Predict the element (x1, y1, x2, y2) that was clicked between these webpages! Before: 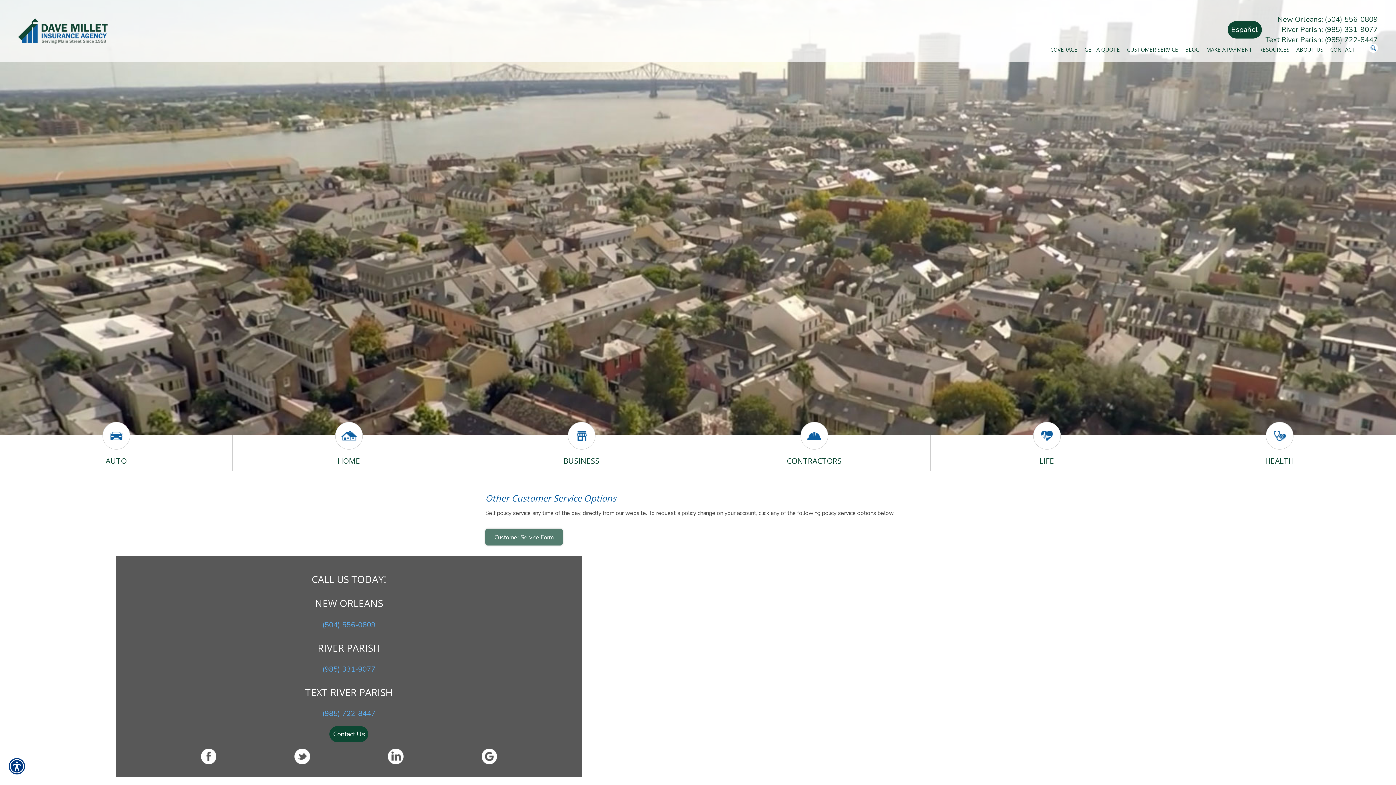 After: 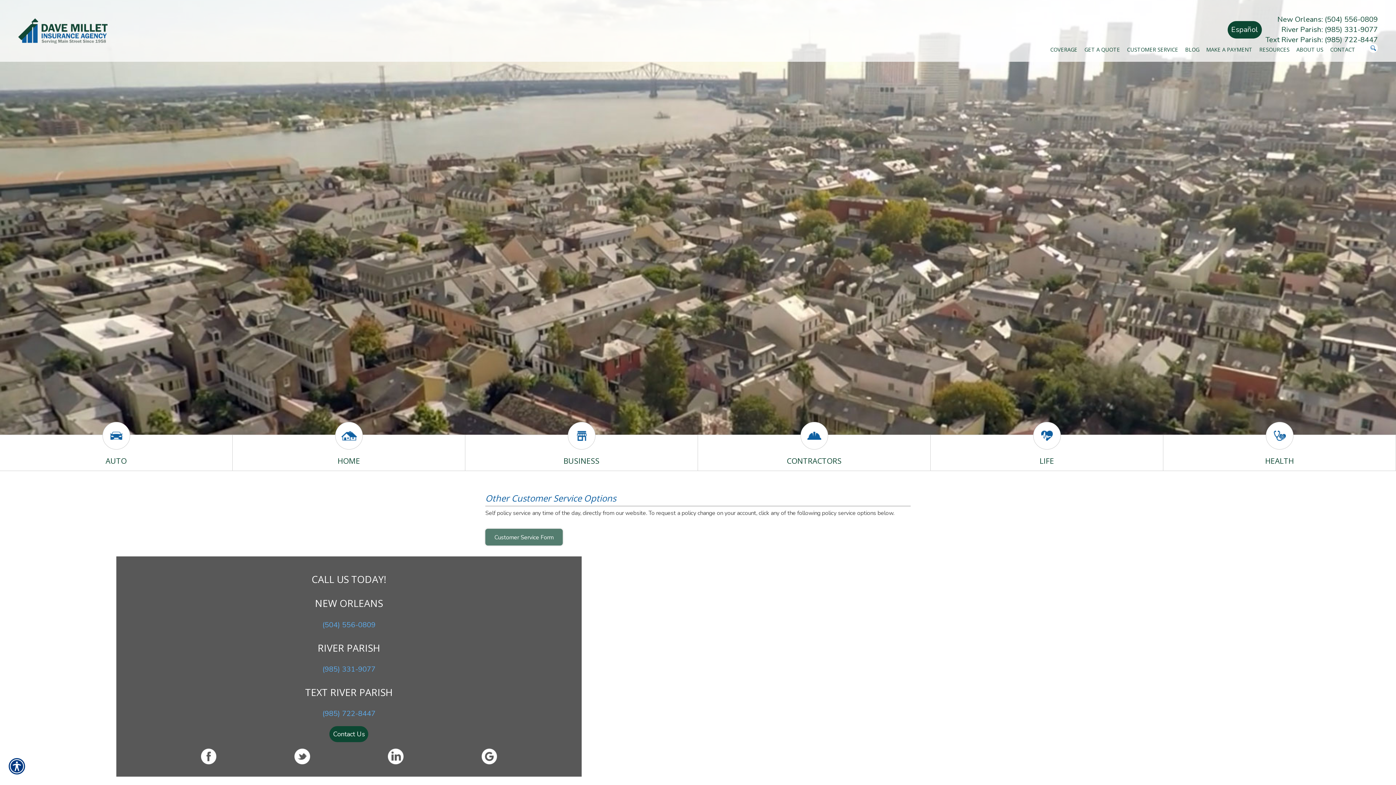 Action: bbox: (198, 749, 219, 764)